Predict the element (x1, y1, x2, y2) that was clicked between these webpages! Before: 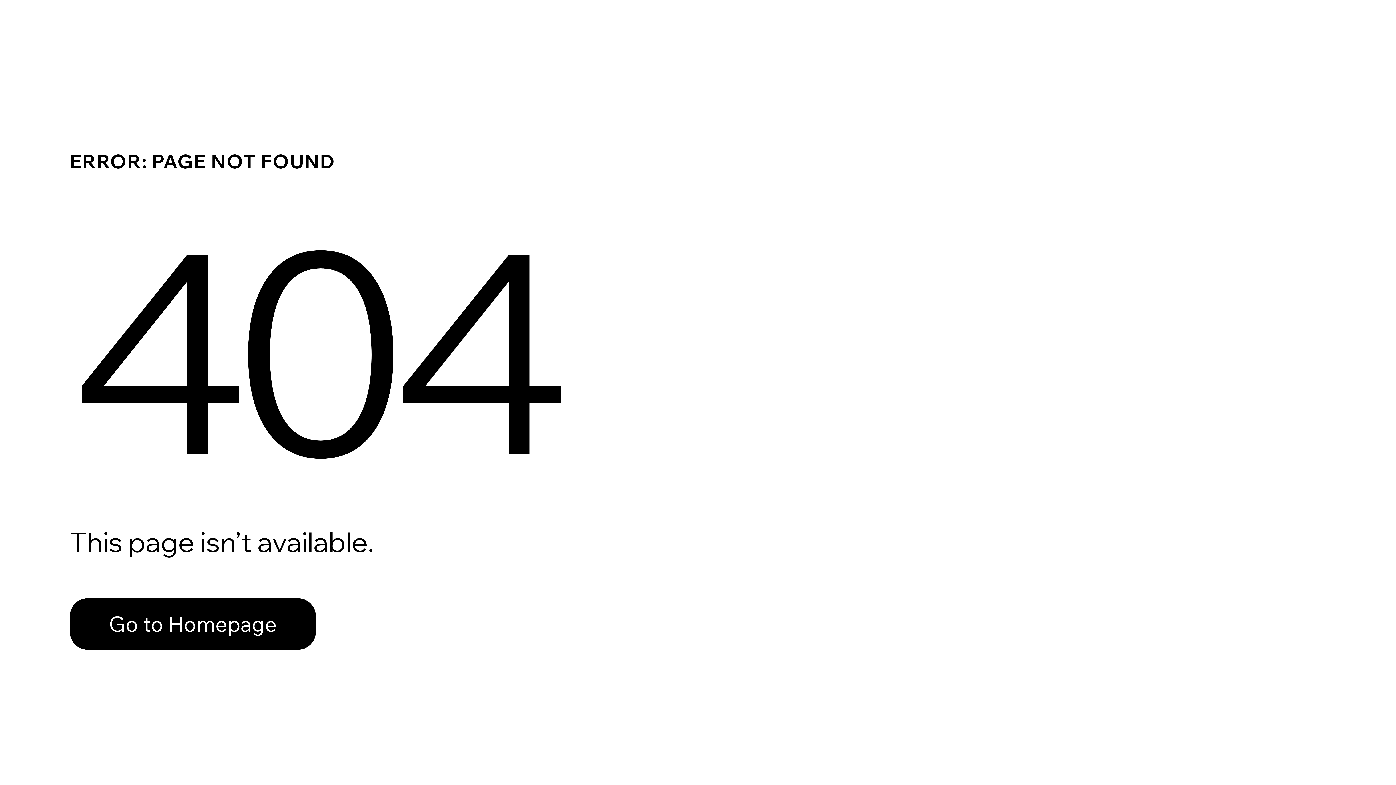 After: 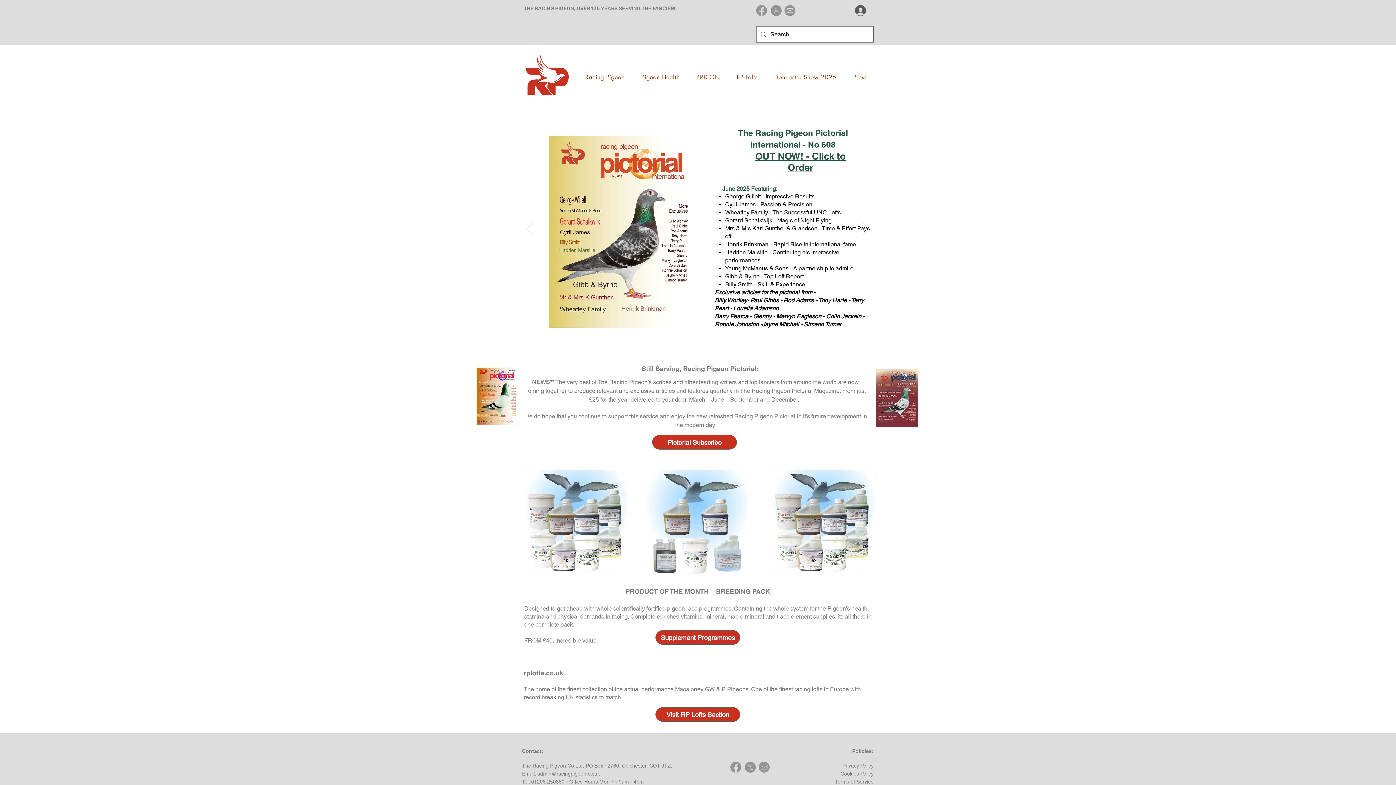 Action: label: Go to Homepage bbox: (69, 598, 316, 650)